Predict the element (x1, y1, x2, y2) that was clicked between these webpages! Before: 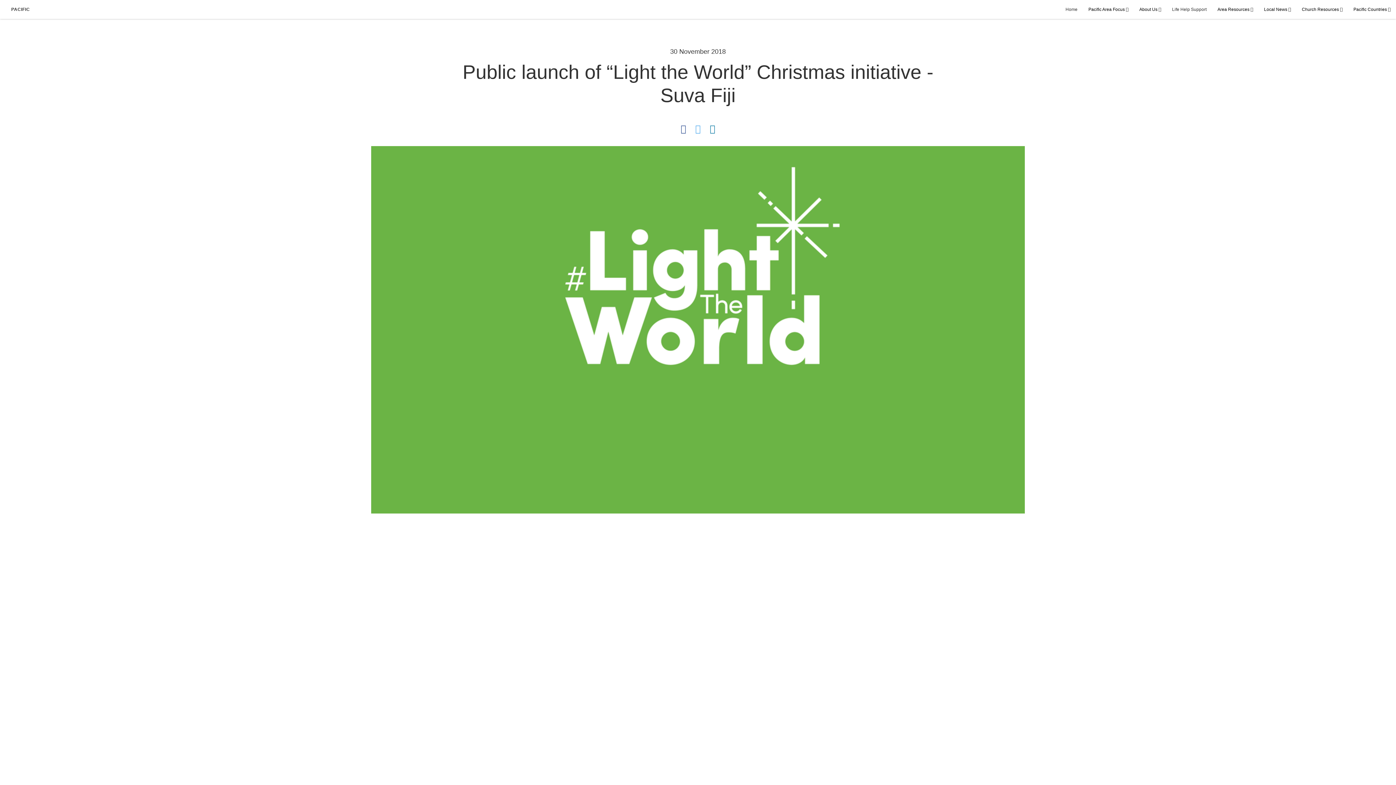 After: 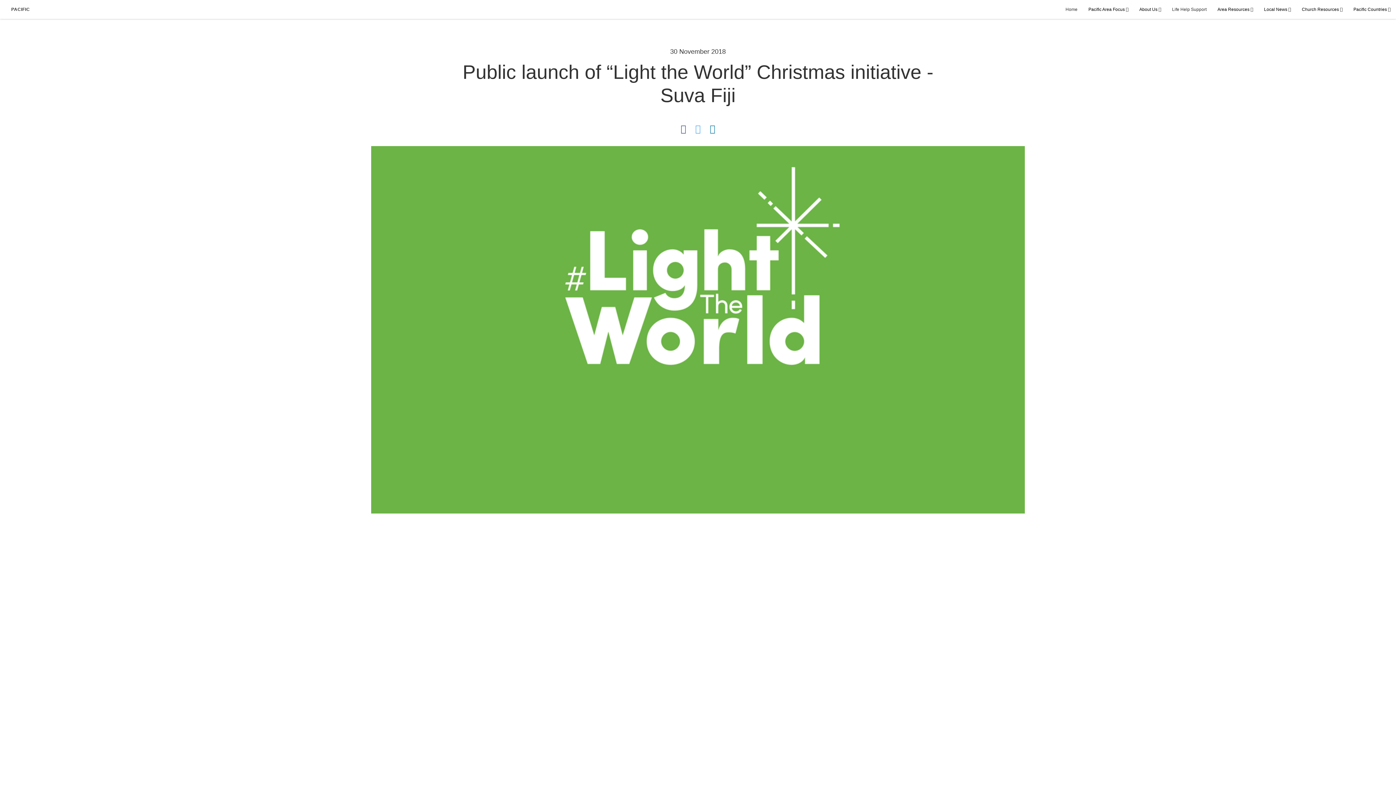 Action: bbox: (695, 123, 700, 133)